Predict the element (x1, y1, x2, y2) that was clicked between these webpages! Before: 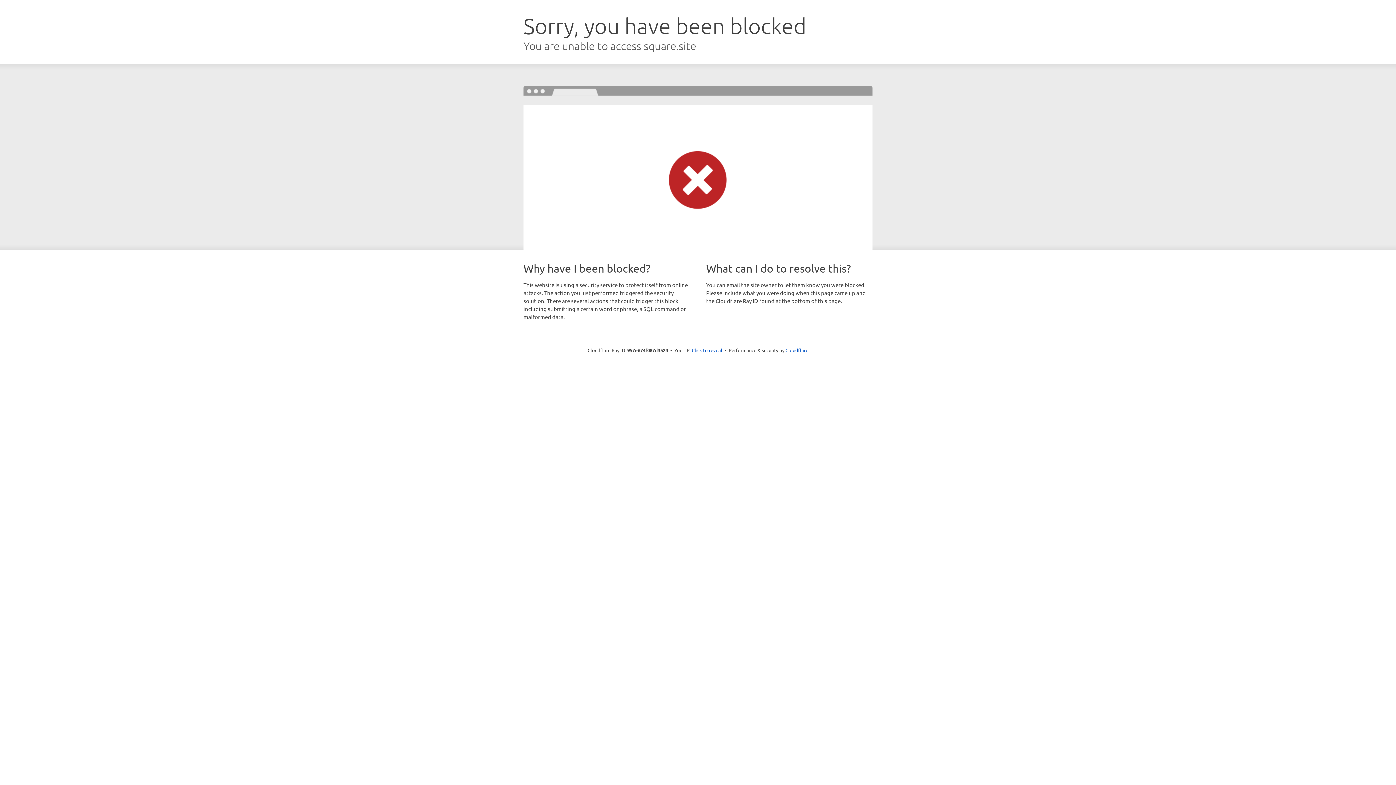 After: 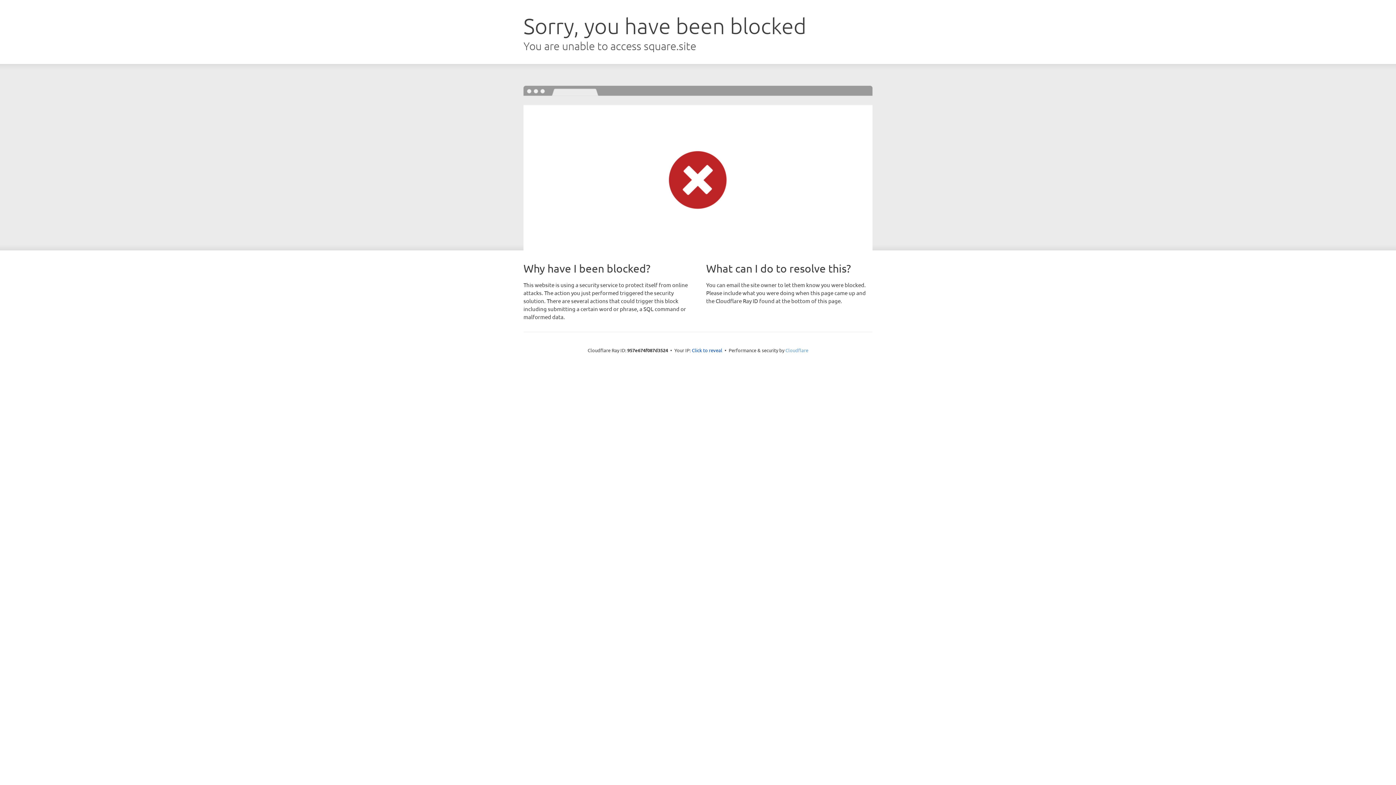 Action: bbox: (785, 347, 808, 353) label: Cloudflare